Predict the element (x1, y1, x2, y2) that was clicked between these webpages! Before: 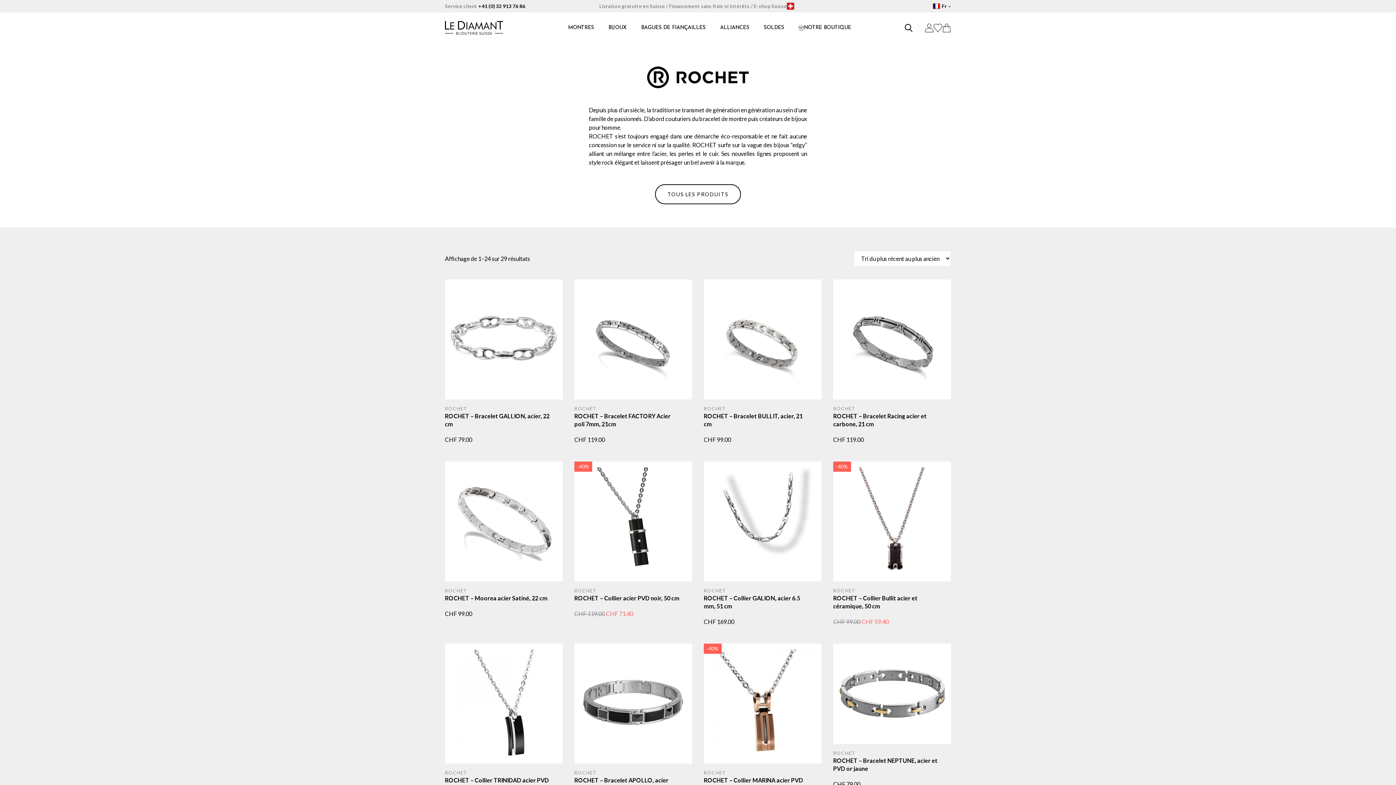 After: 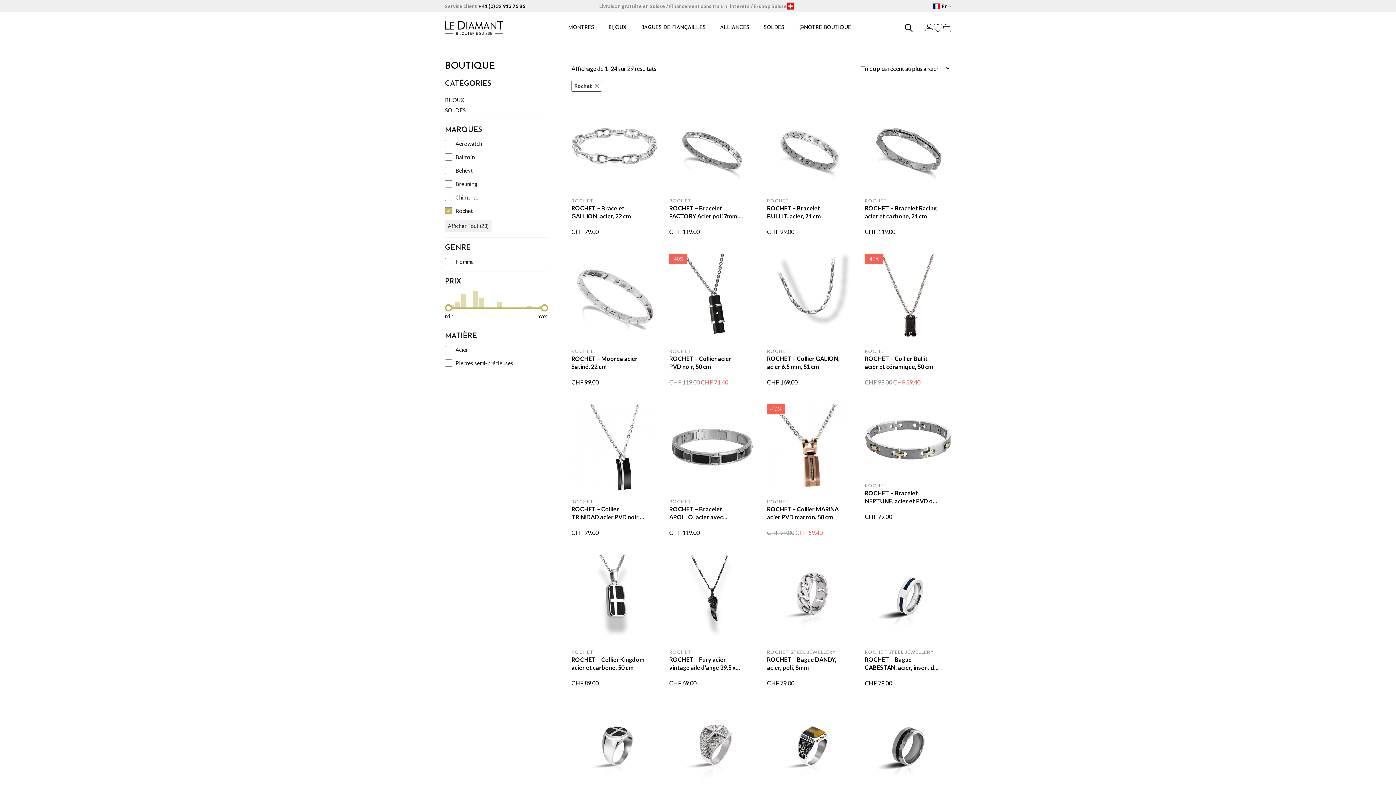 Action: label: TOUS LES PRODUITS bbox: (655, 184, 740, 204)